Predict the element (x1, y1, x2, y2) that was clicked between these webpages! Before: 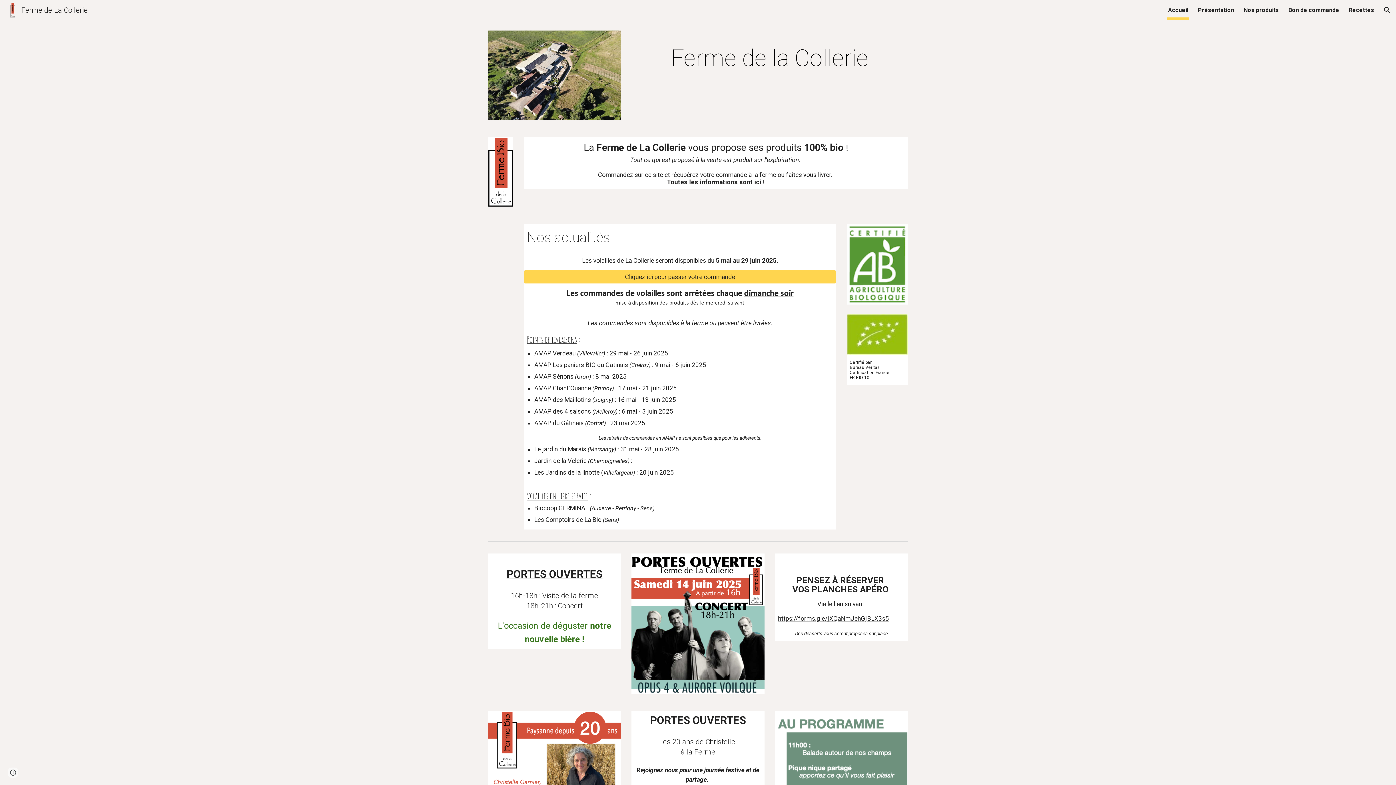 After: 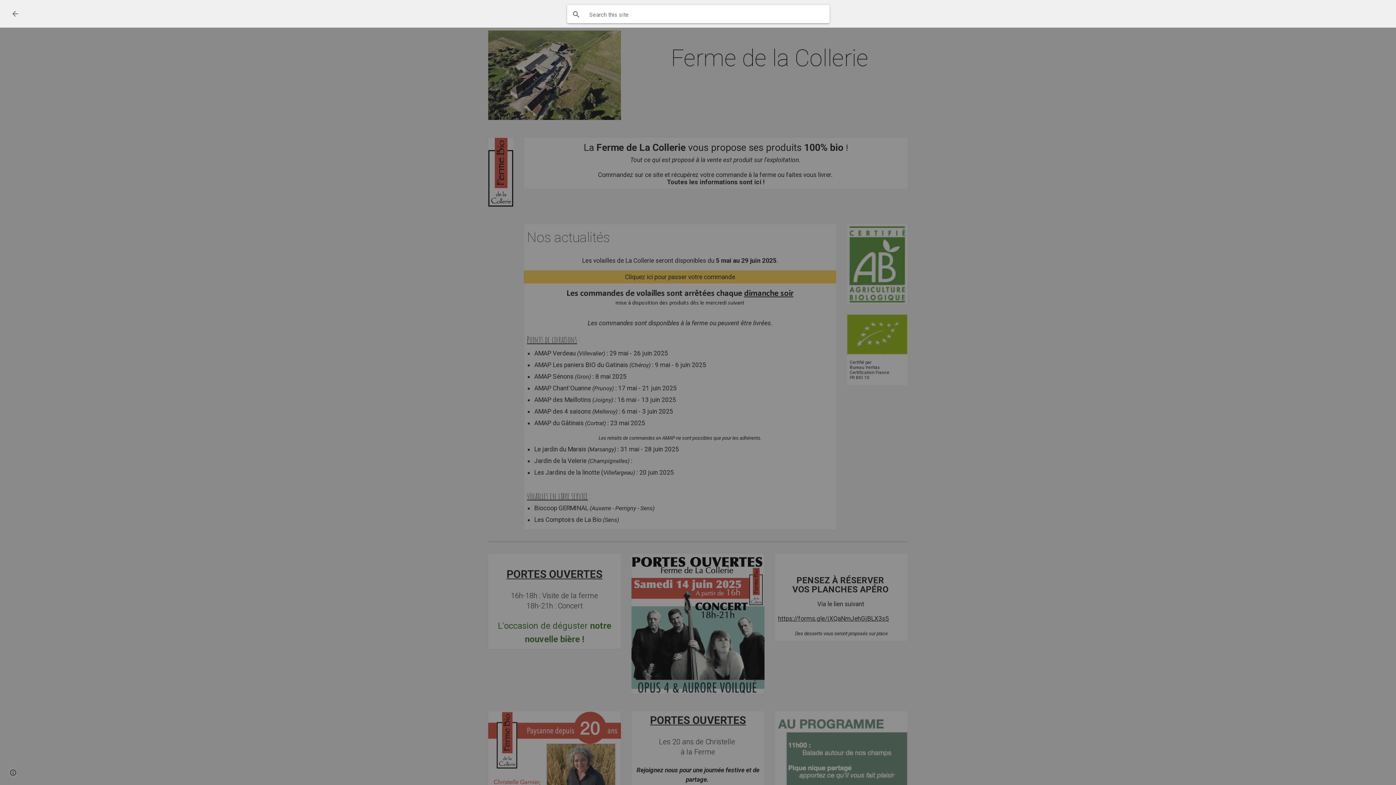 Action: bbox: (1378, 1, 1396, 18) label: Open search bar